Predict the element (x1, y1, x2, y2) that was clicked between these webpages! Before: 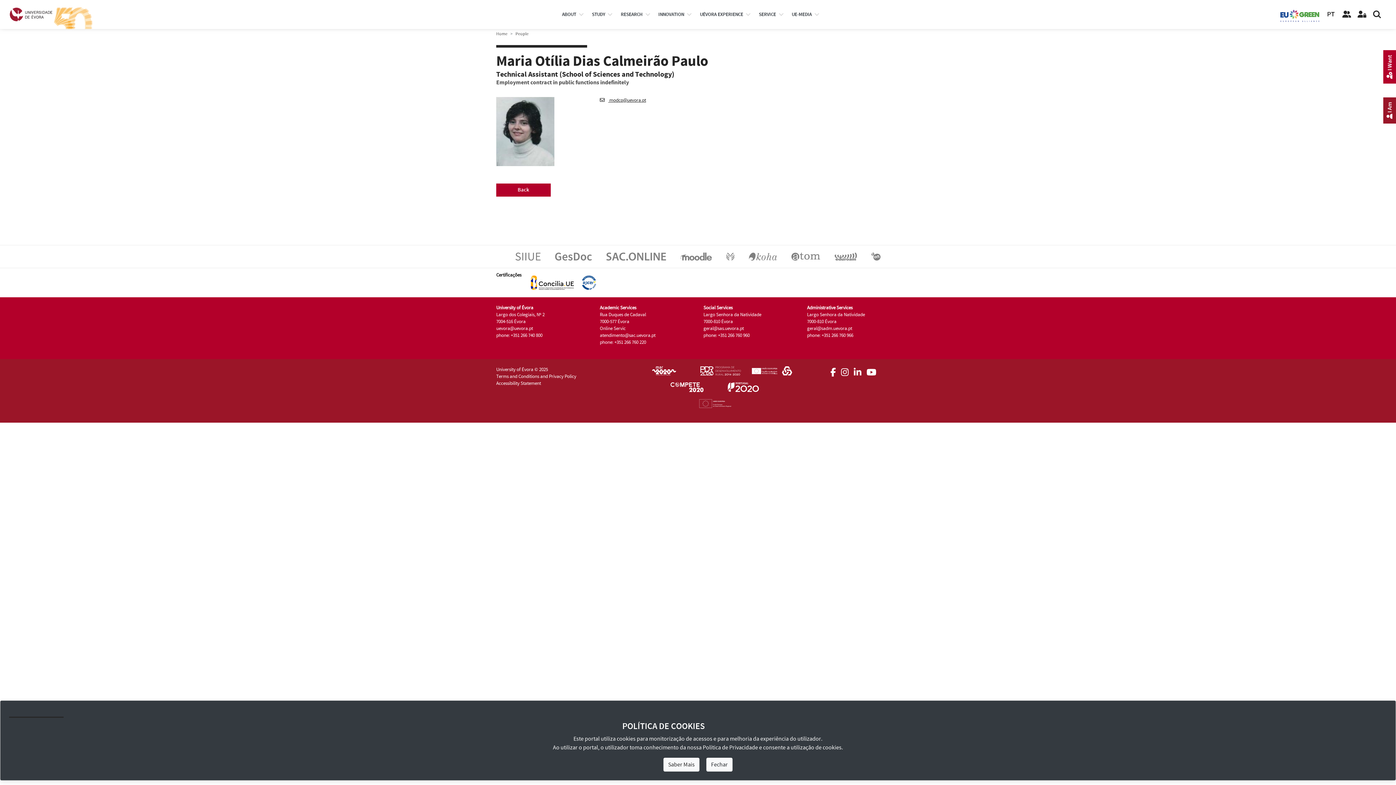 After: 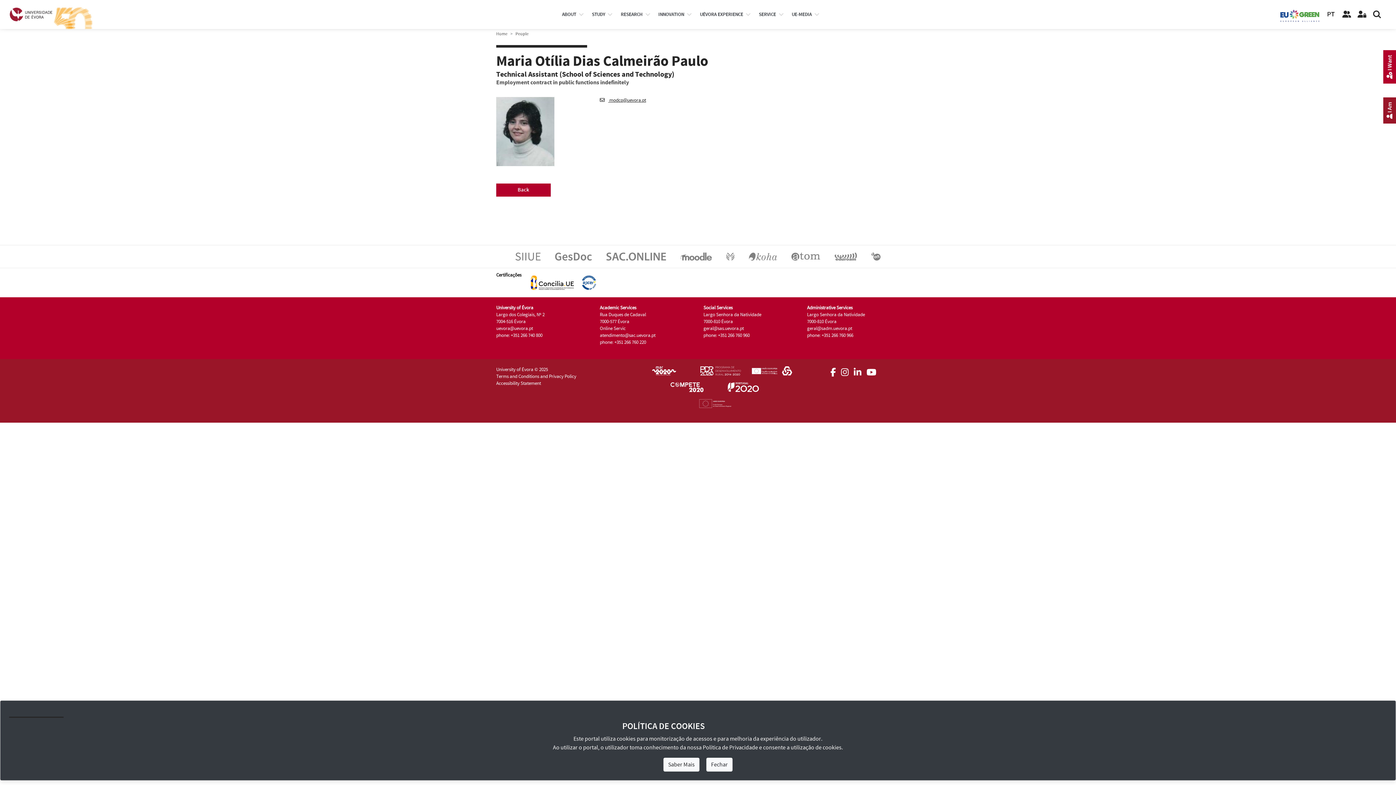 Action: label: geral@sadm.uevora.pt bbox: (807, 325, 852, 331)